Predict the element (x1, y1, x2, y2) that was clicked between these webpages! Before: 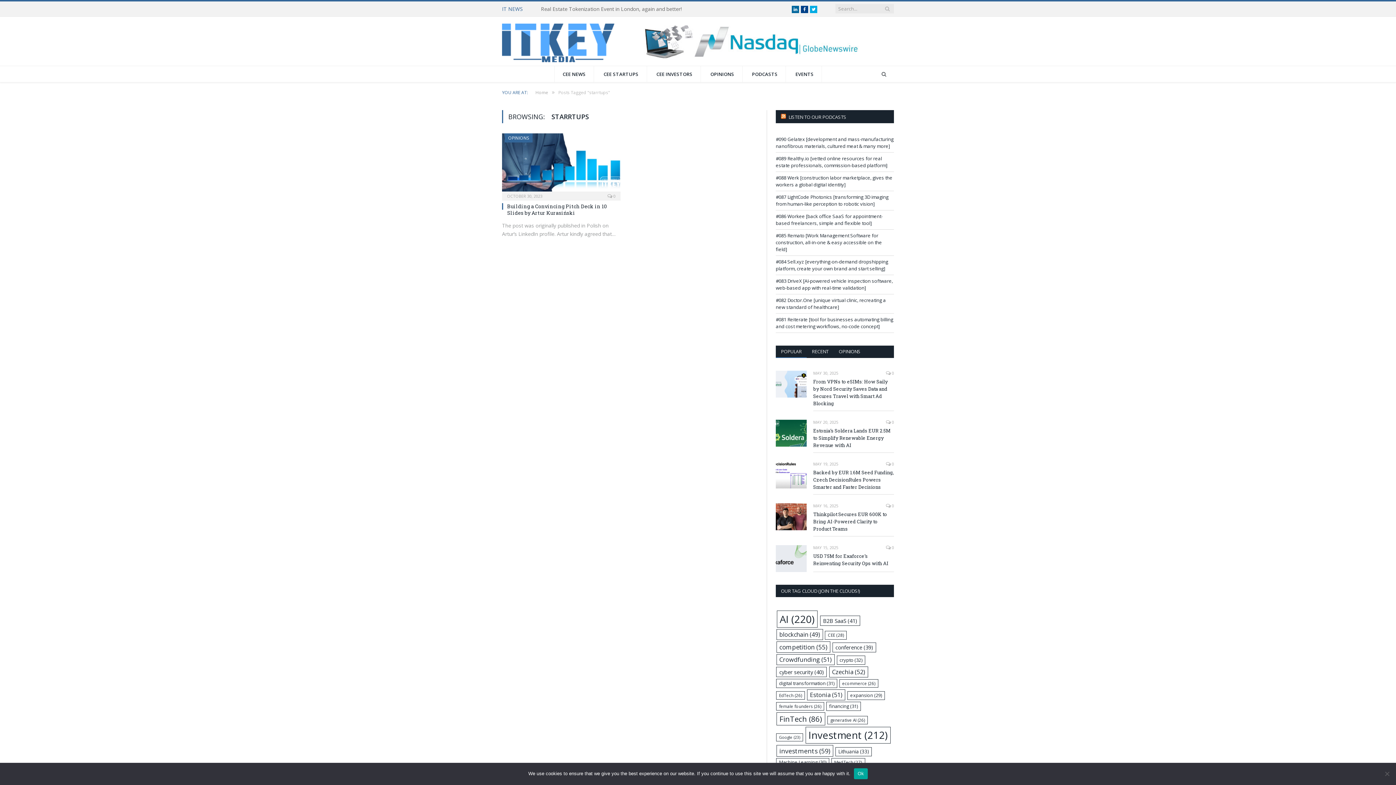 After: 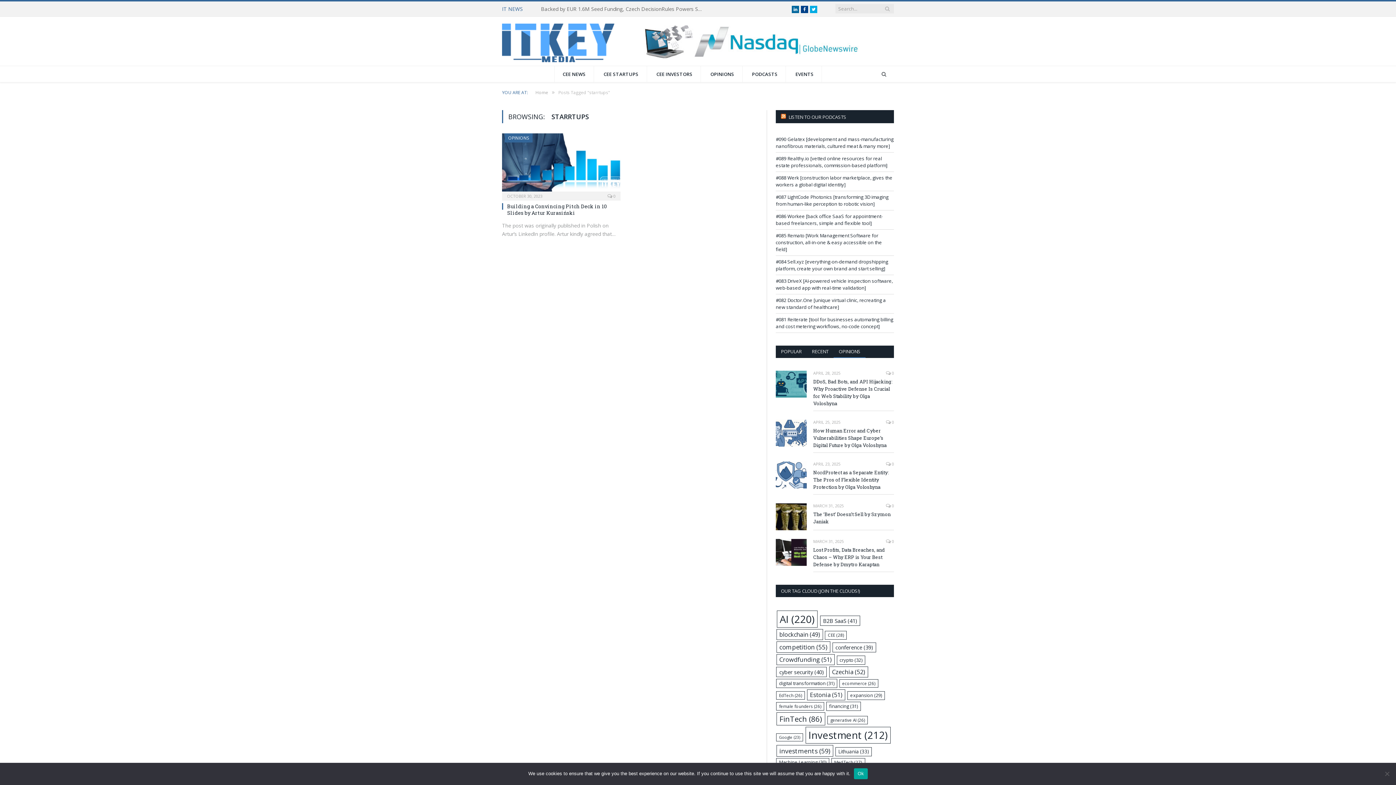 Action: bbox: (833, 345, 865, 358) label: OPINIONS